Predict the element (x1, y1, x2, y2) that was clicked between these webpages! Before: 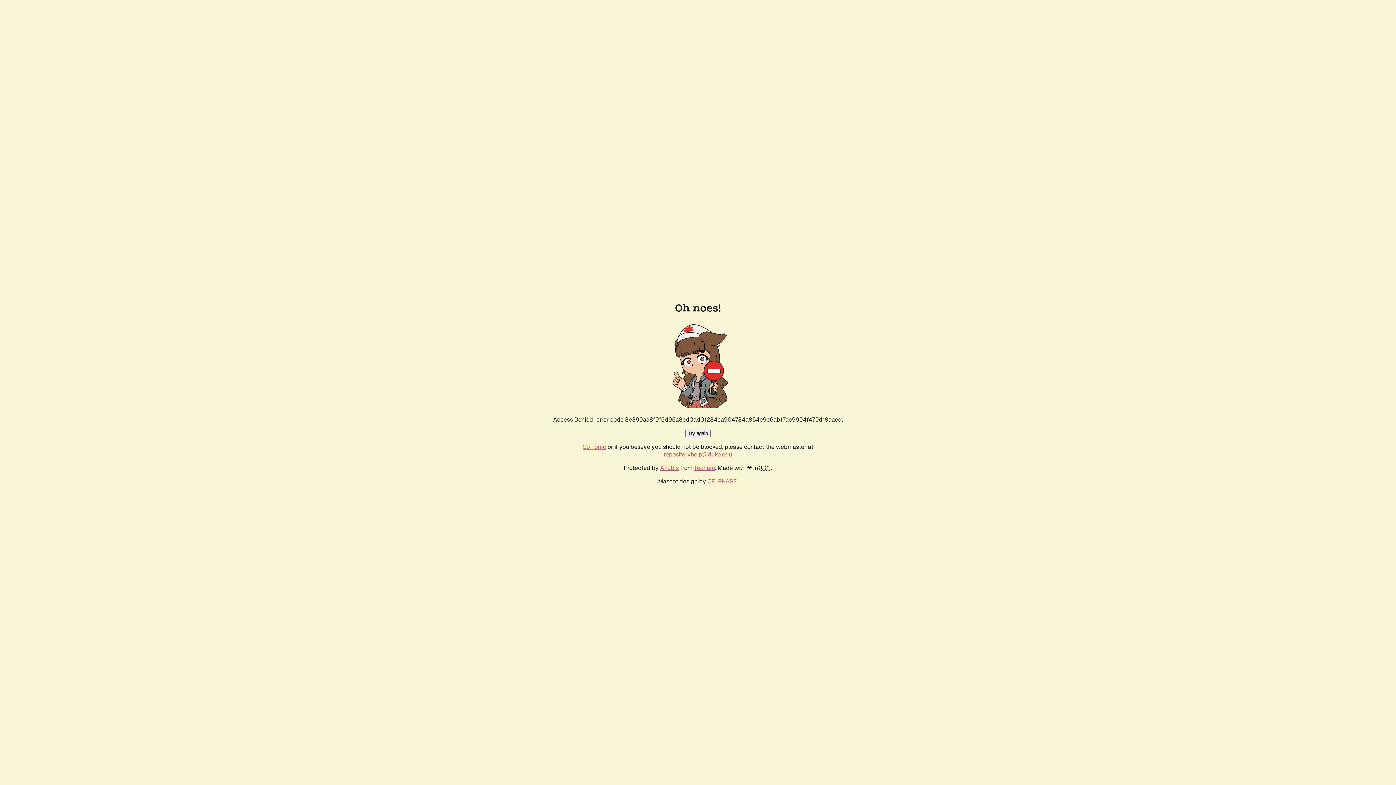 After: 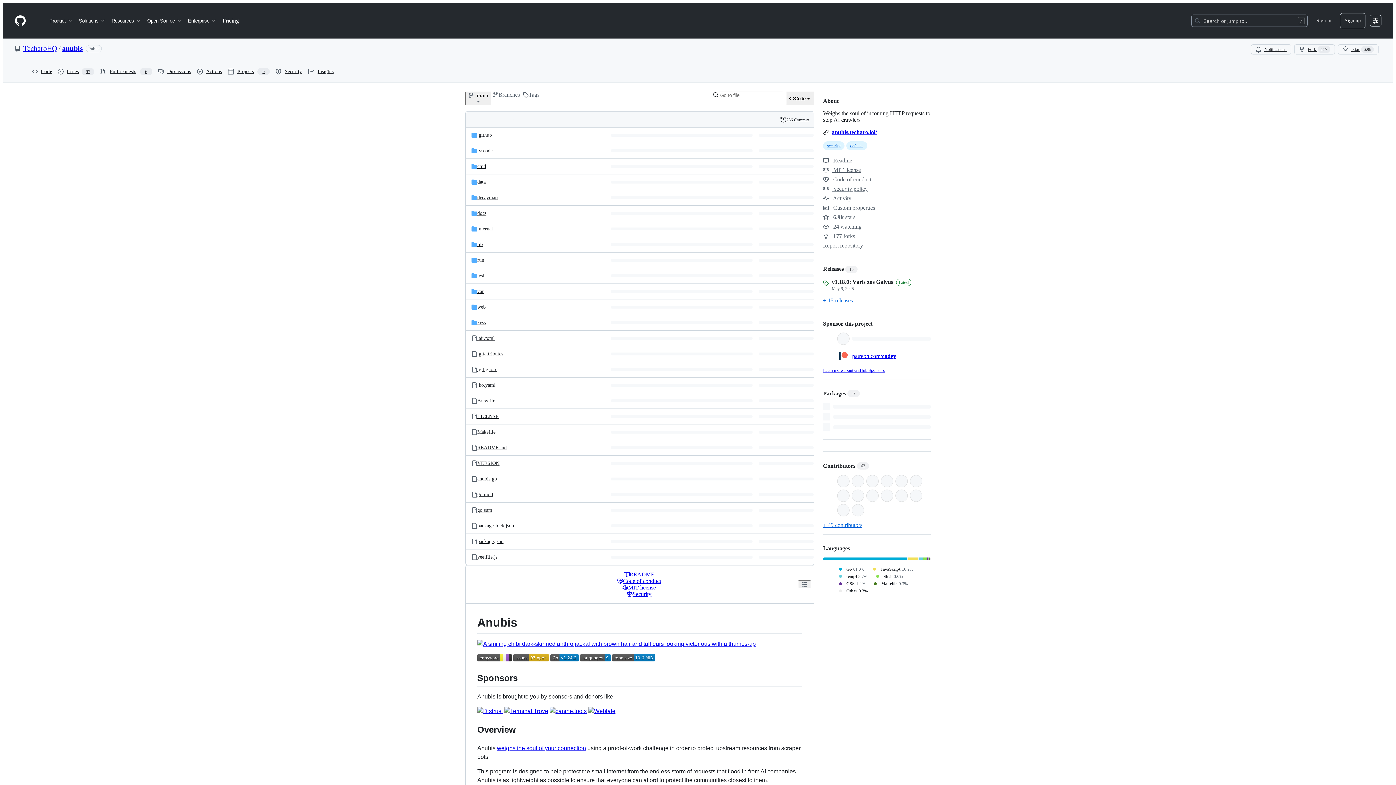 Action: label: Anubis bbox: (660, 464, 678, 472)